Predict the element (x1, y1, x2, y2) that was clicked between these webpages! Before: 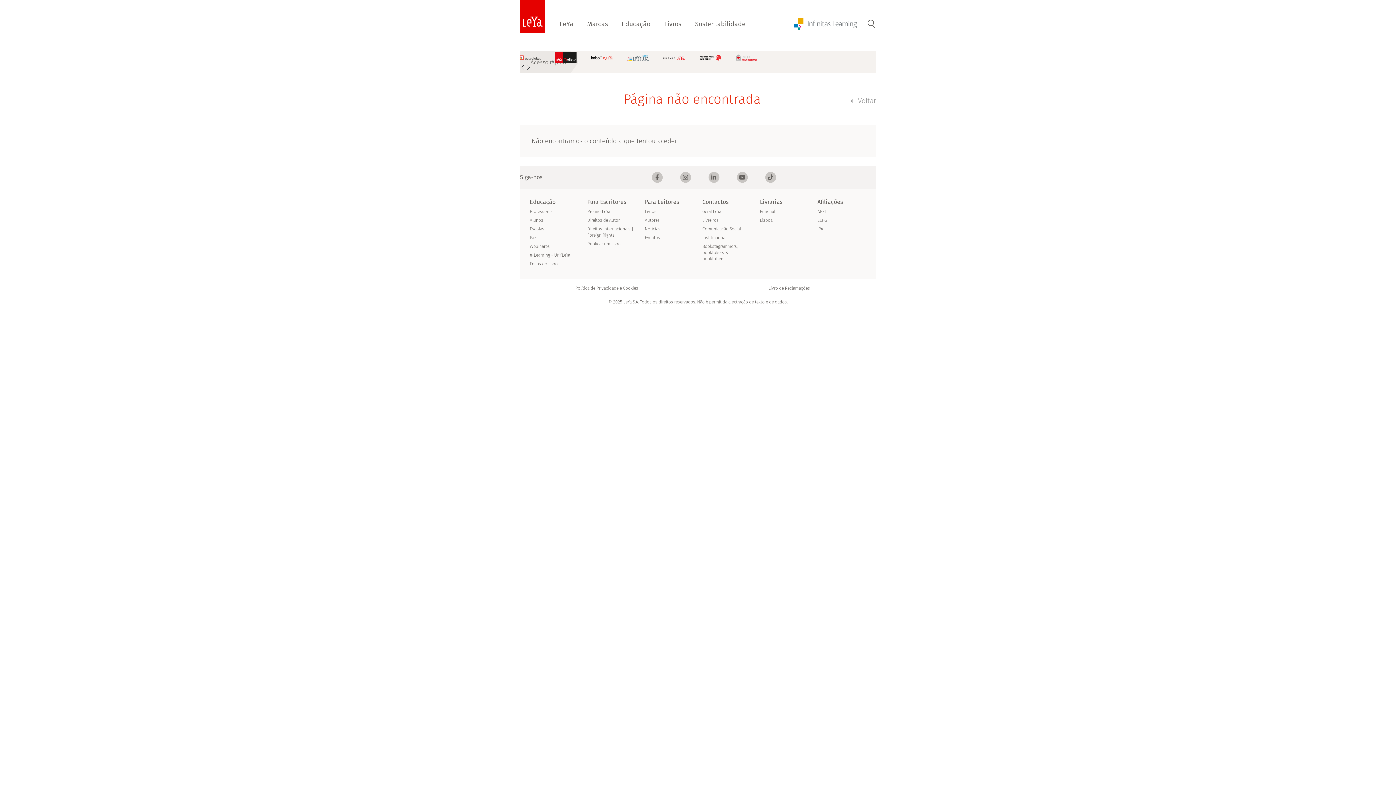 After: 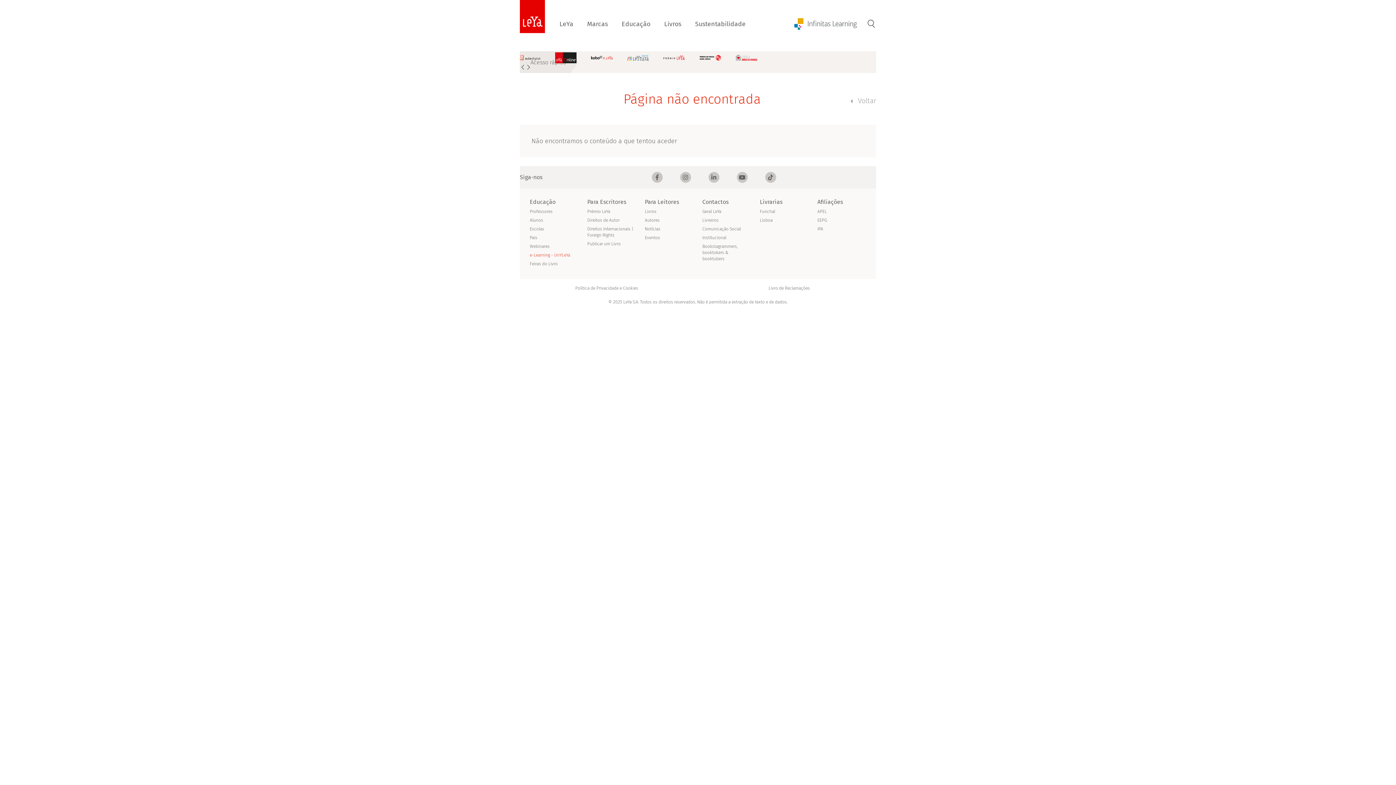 Action: label: e-Learning - UnYLeYa bbox: (529, 252, 570, 257)